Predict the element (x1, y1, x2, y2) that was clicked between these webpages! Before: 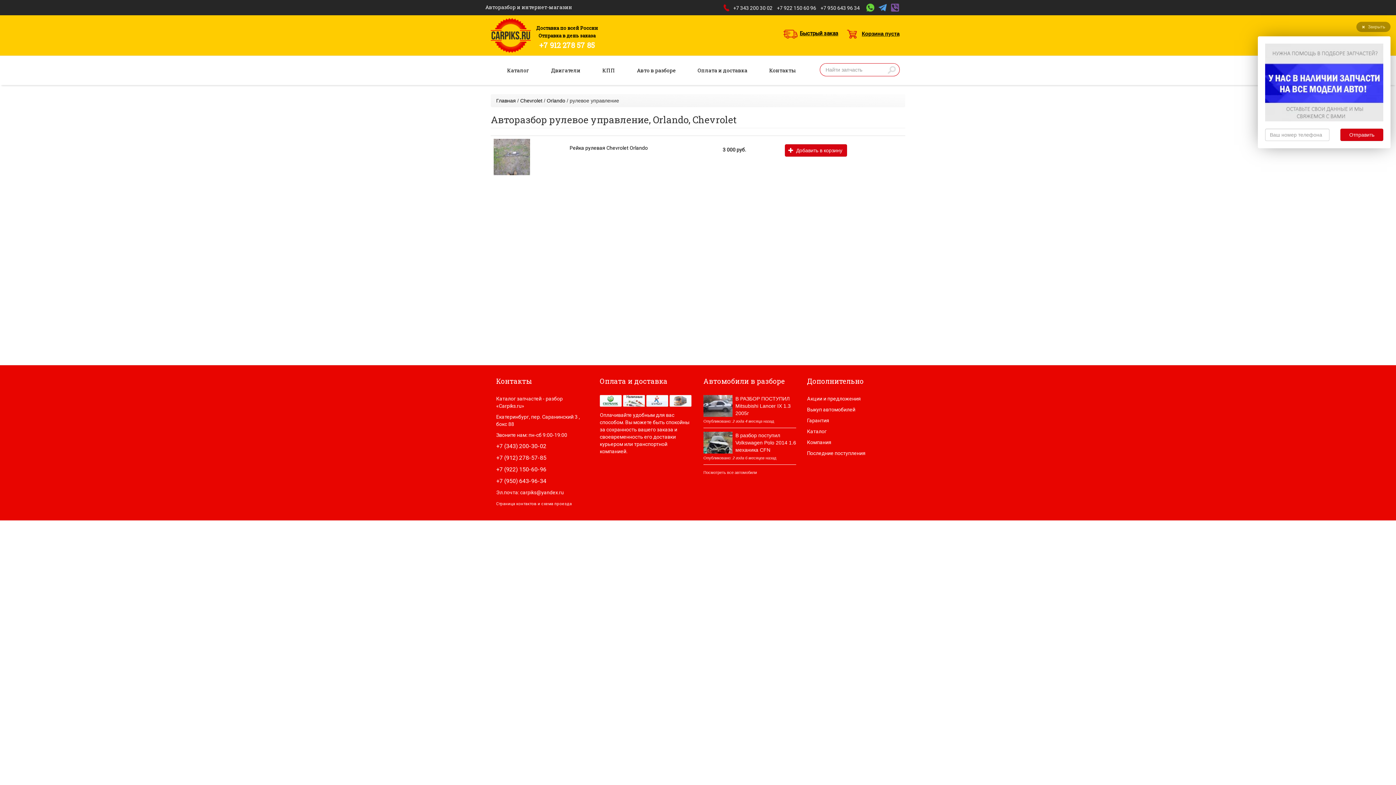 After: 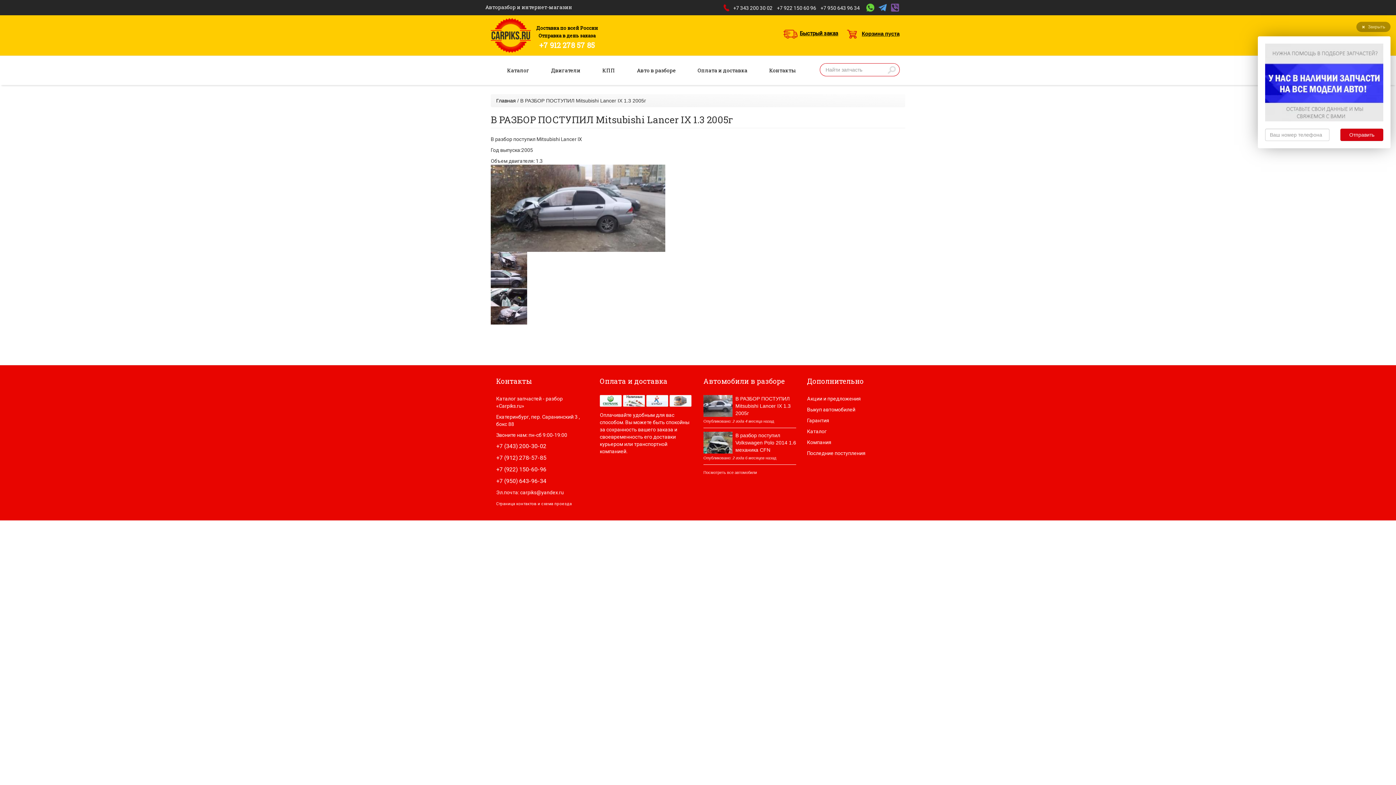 Action: label: В РАЗБОР ПОСТУПИЛ Mitsubishi Lancer IX 1.3 2005г bbox: (735, 396, 790, 416)